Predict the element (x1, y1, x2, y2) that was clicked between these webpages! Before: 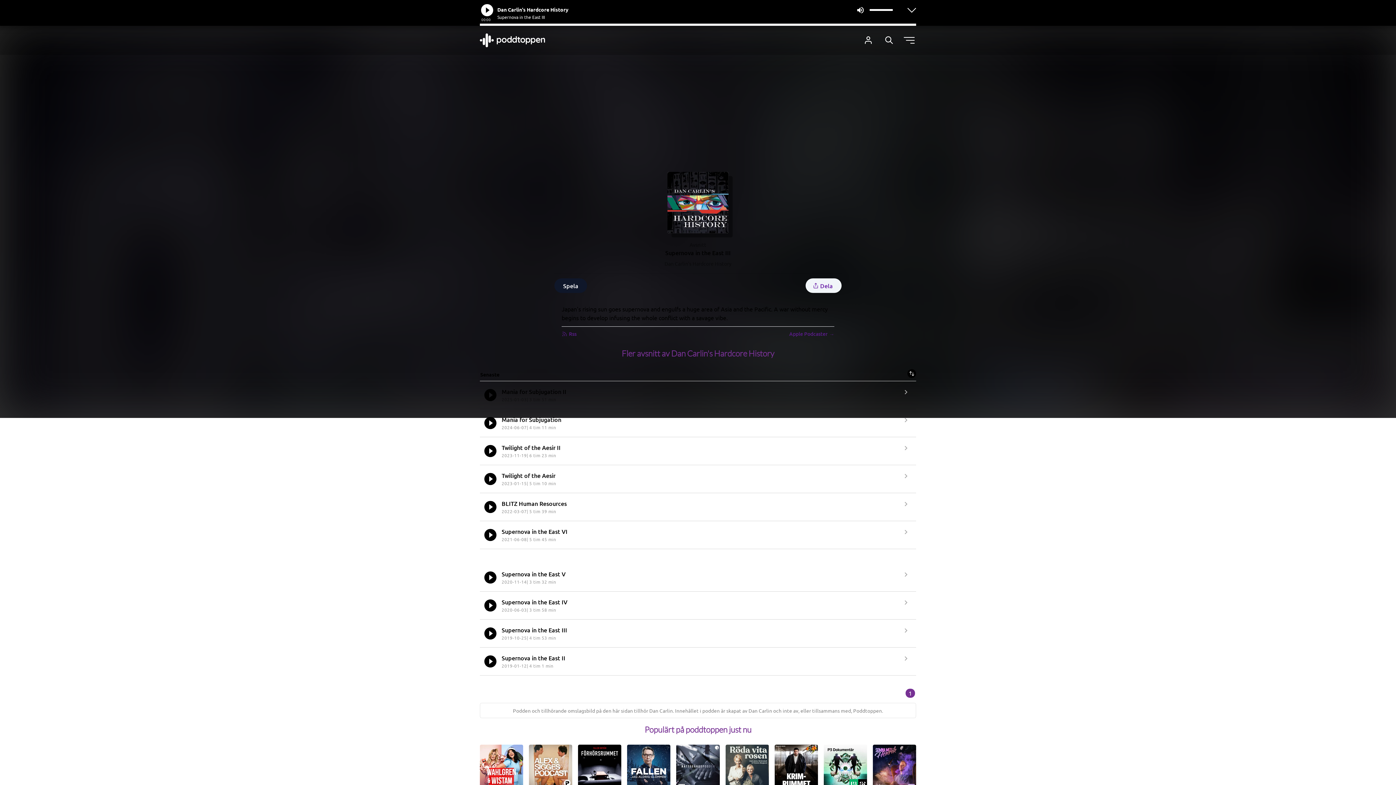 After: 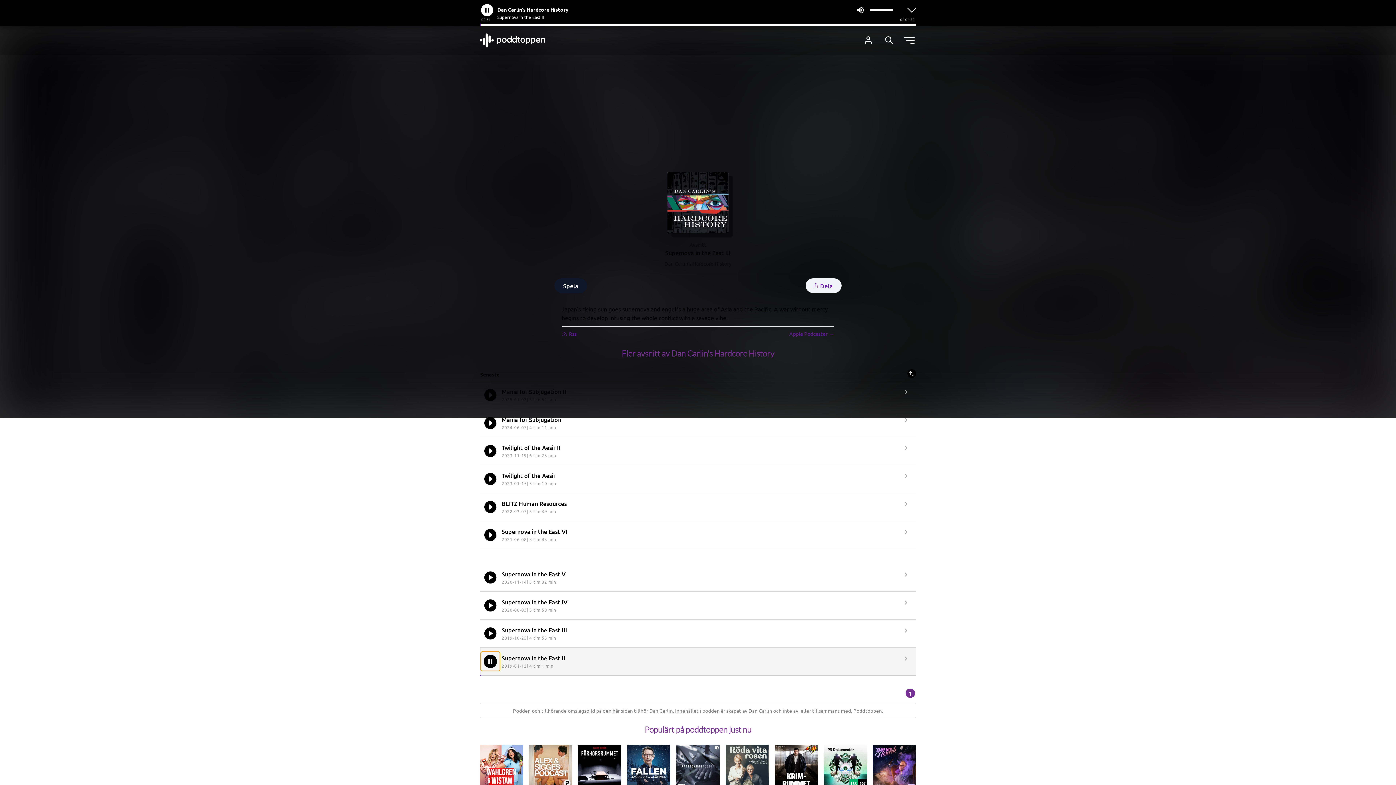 Action: bbox: (481, 653, 499, 670)